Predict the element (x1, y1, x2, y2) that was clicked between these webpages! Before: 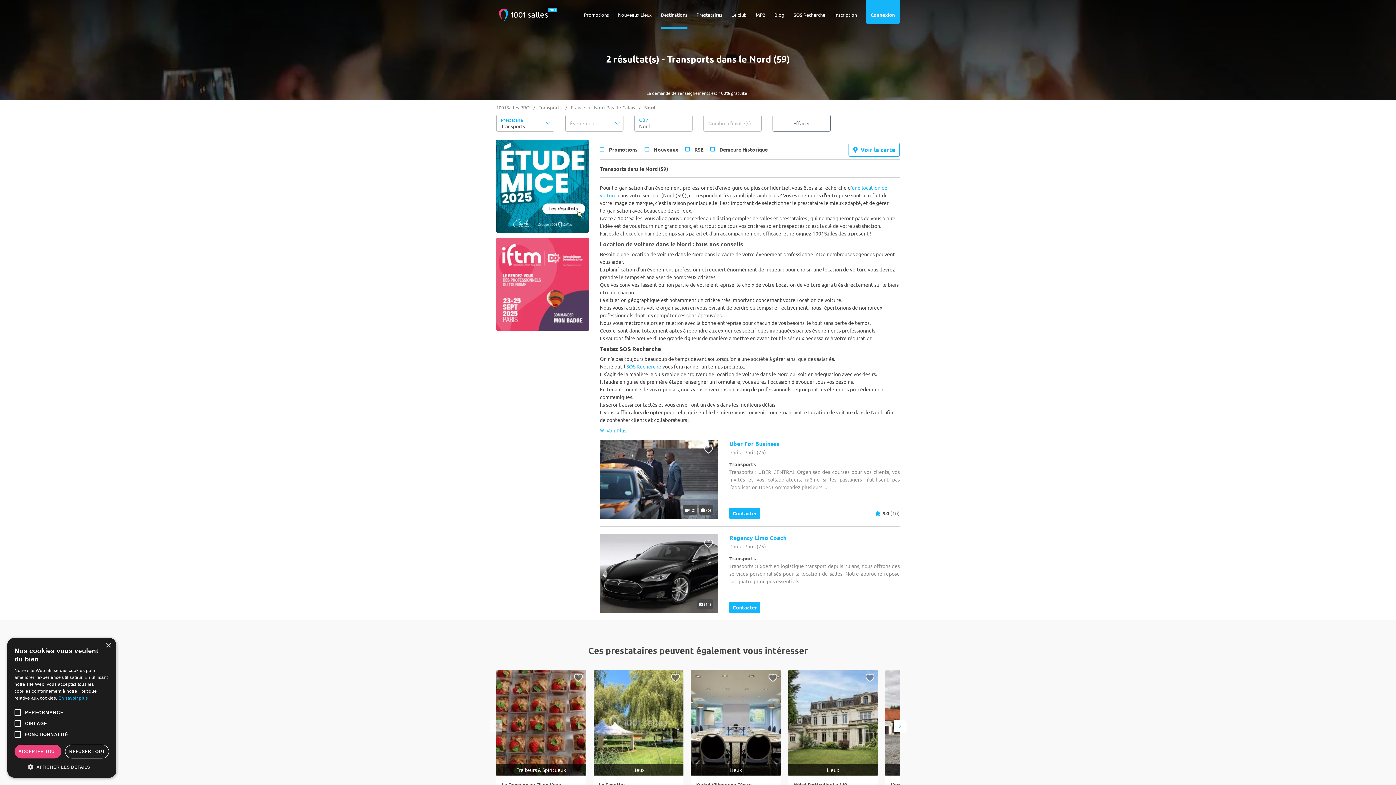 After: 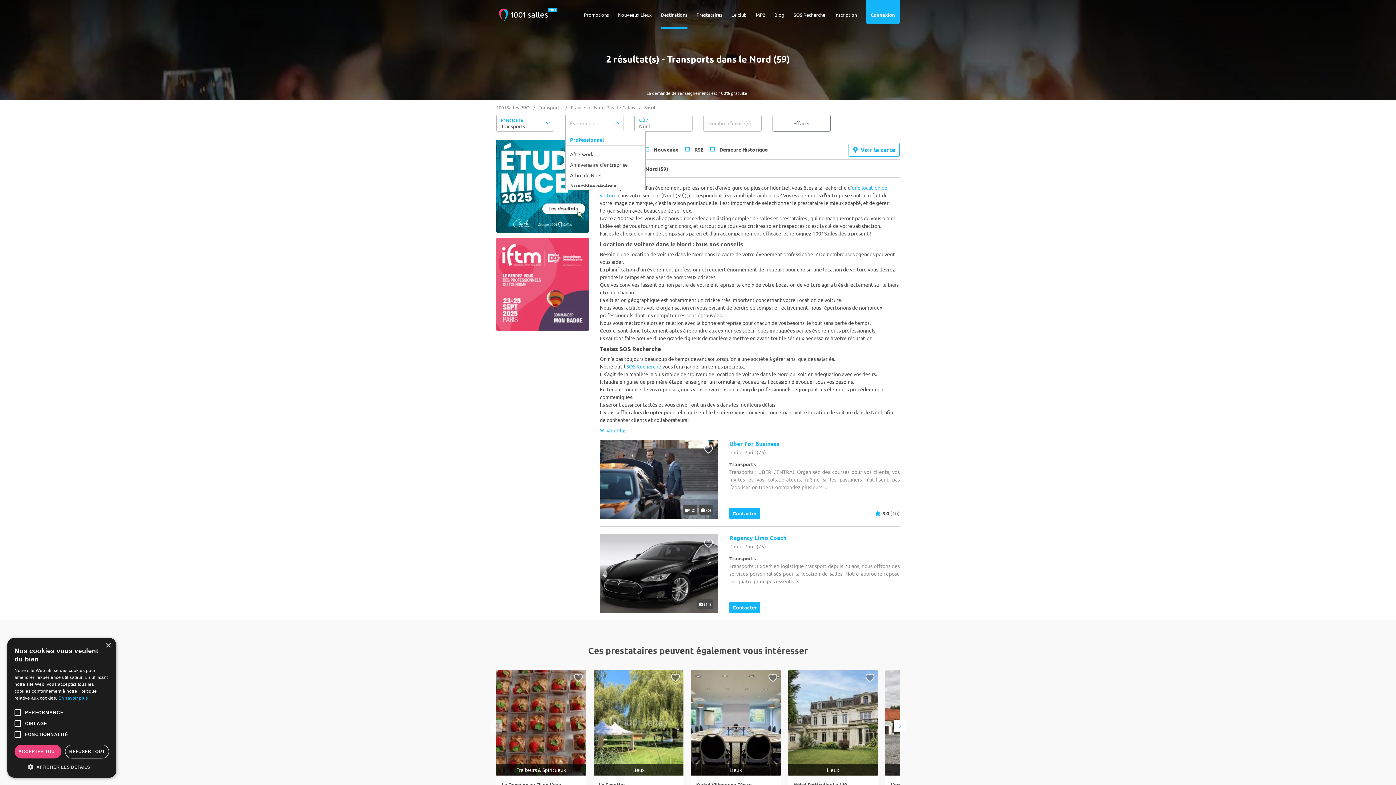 Action: bbox: (565, 114, 623, 131) label: Événement